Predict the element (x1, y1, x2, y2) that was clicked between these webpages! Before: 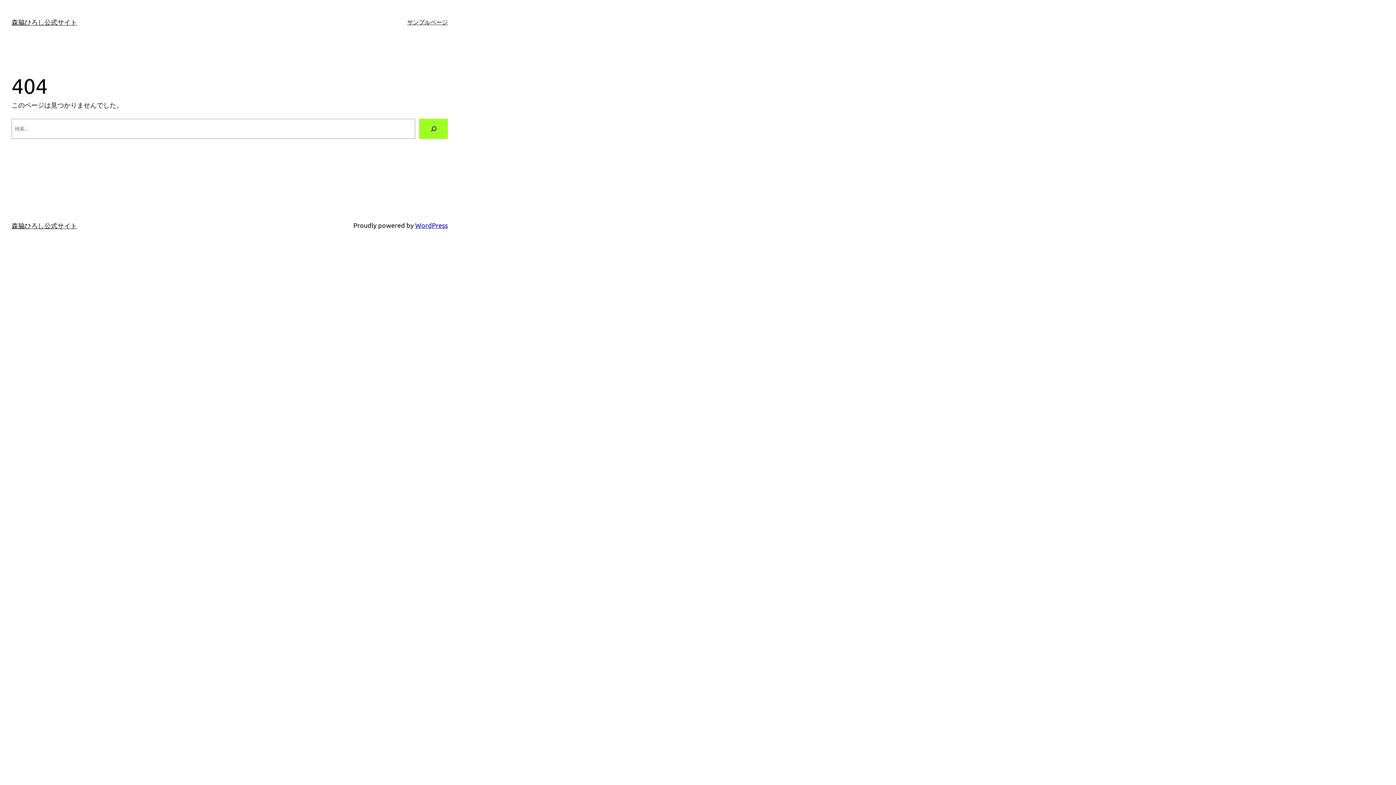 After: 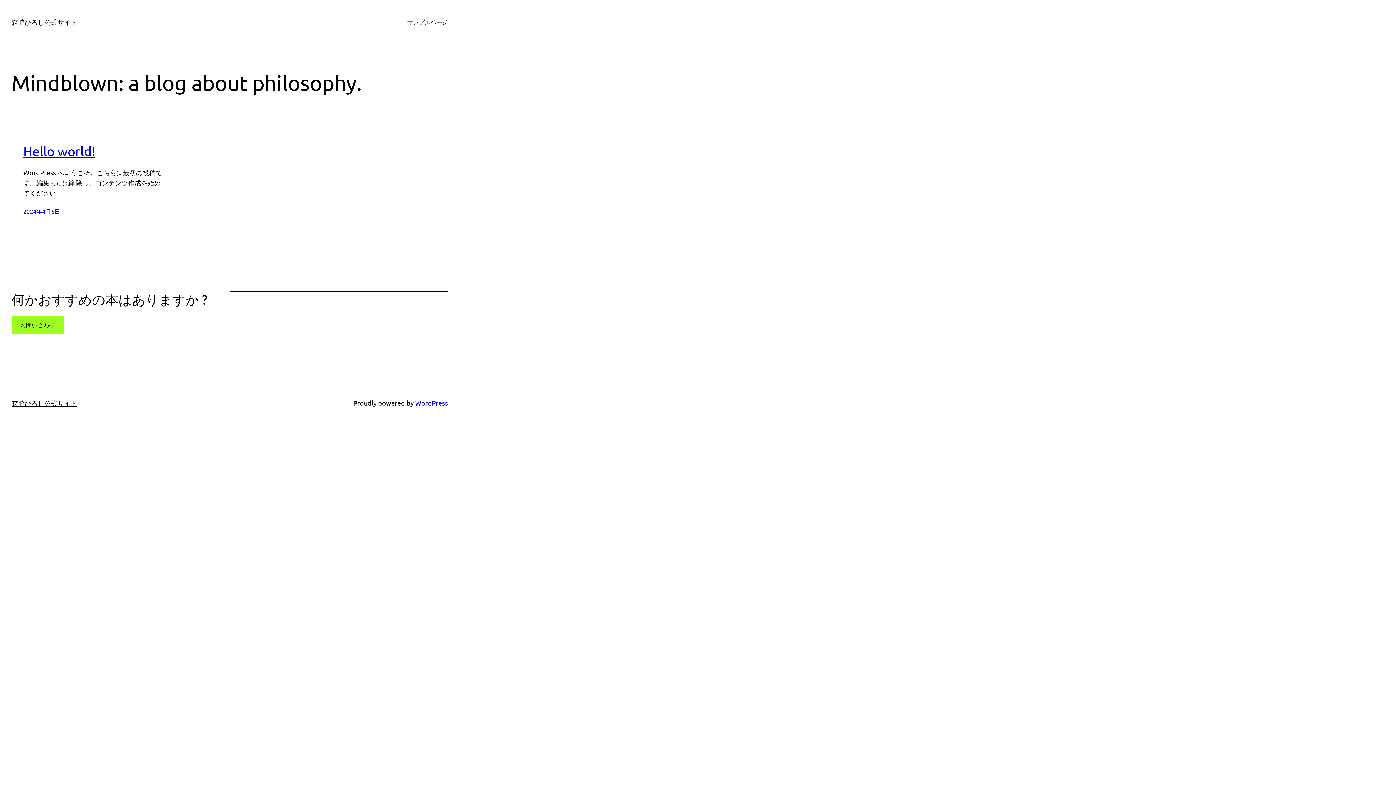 Action: label: 森脇ひろし公式サイト bbox: (11, 18, 77, 25)